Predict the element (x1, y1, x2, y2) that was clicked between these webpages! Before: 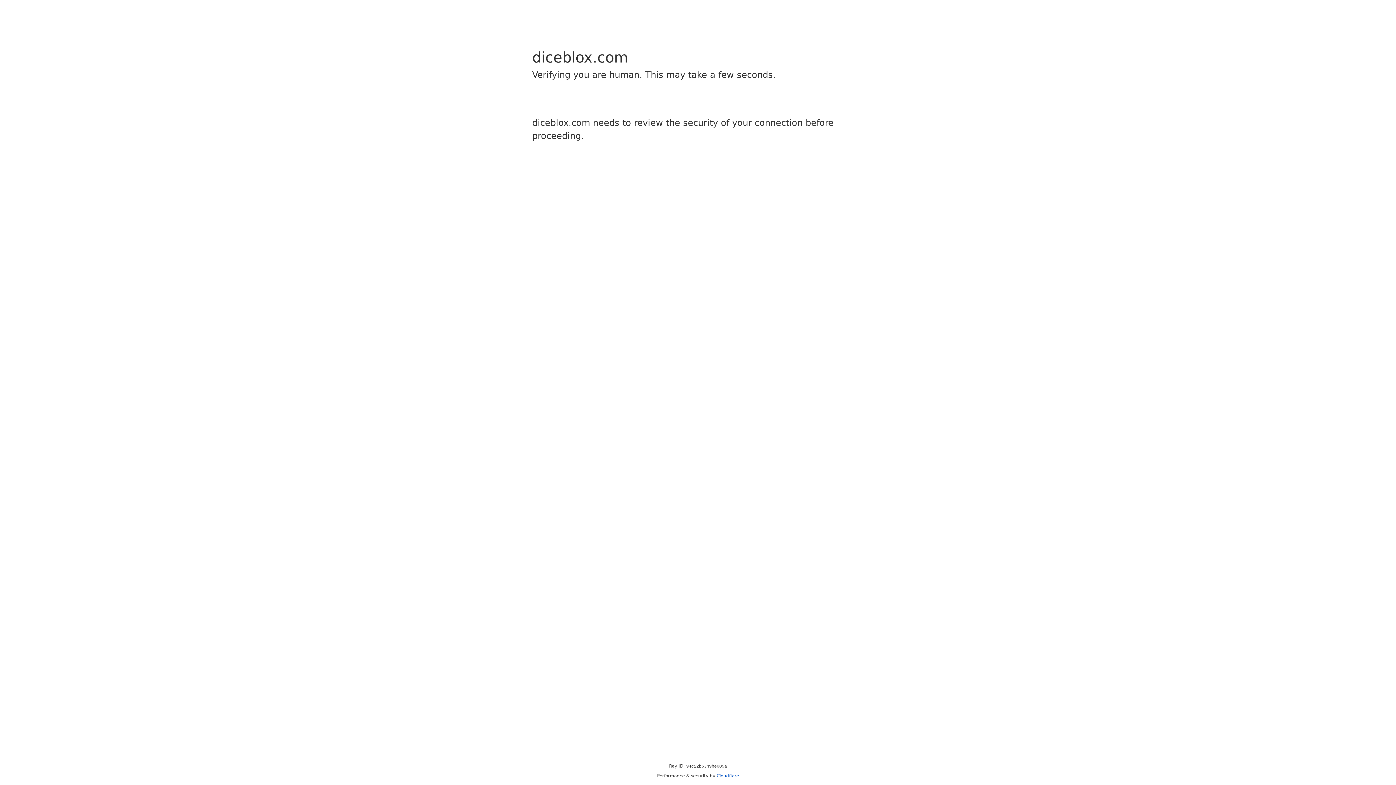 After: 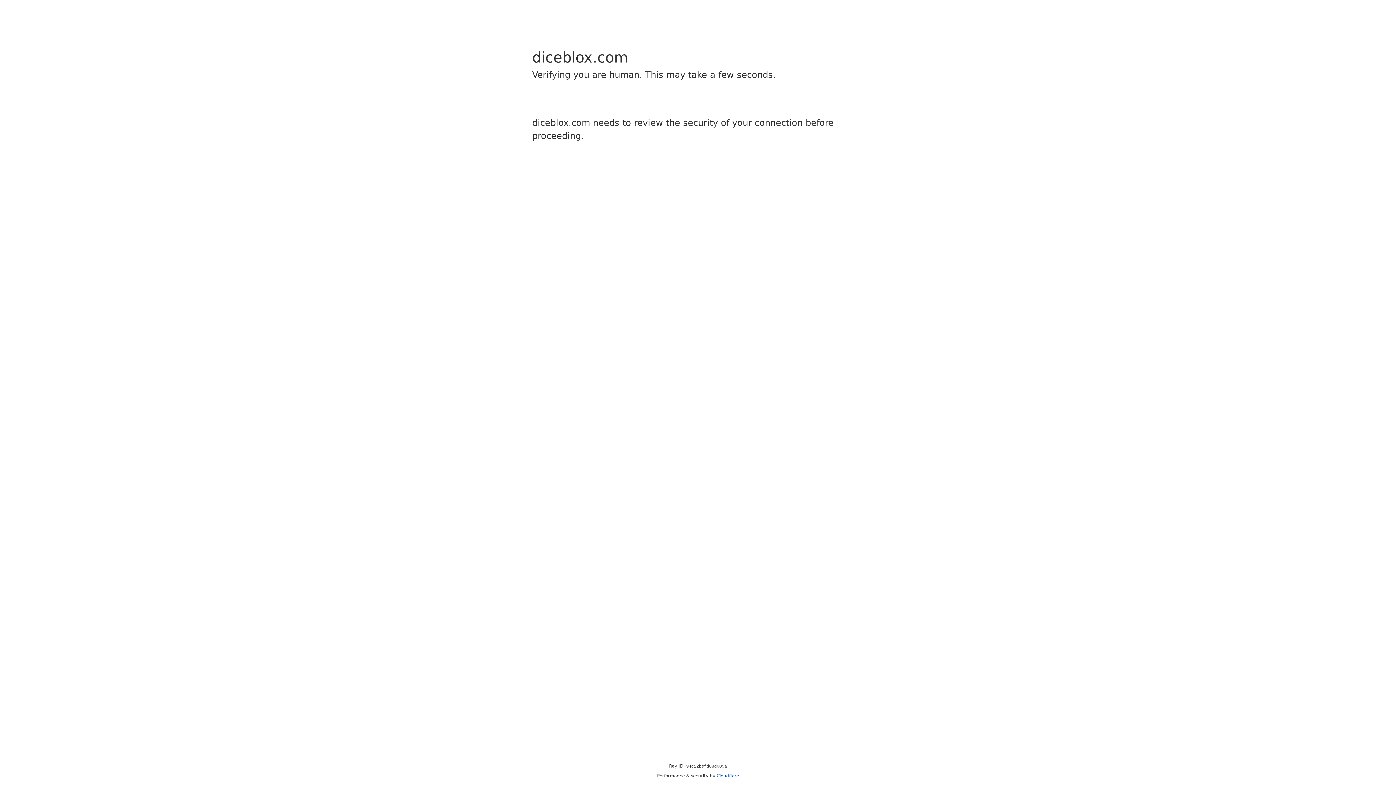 Action: label: Cloudflare bbox: (716, 773, 739, 778)